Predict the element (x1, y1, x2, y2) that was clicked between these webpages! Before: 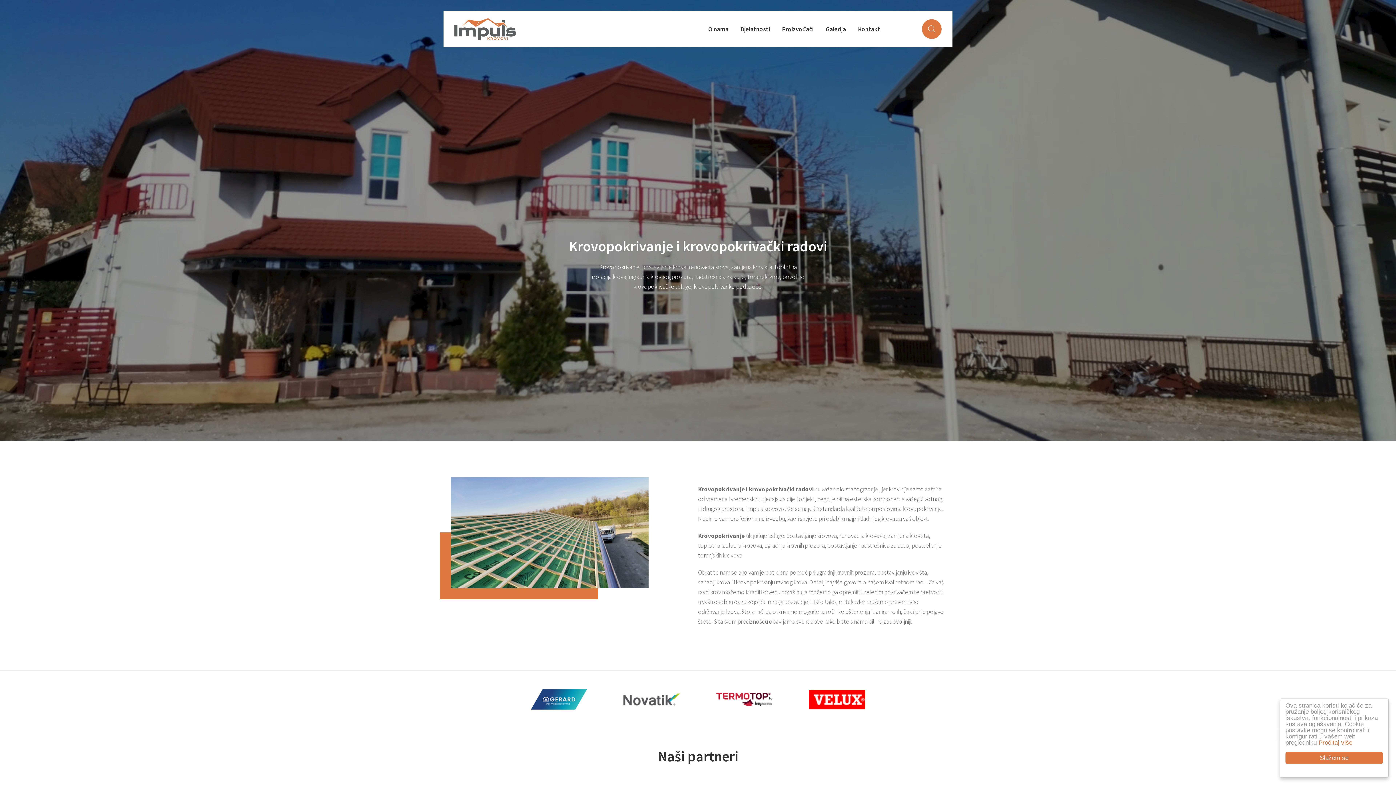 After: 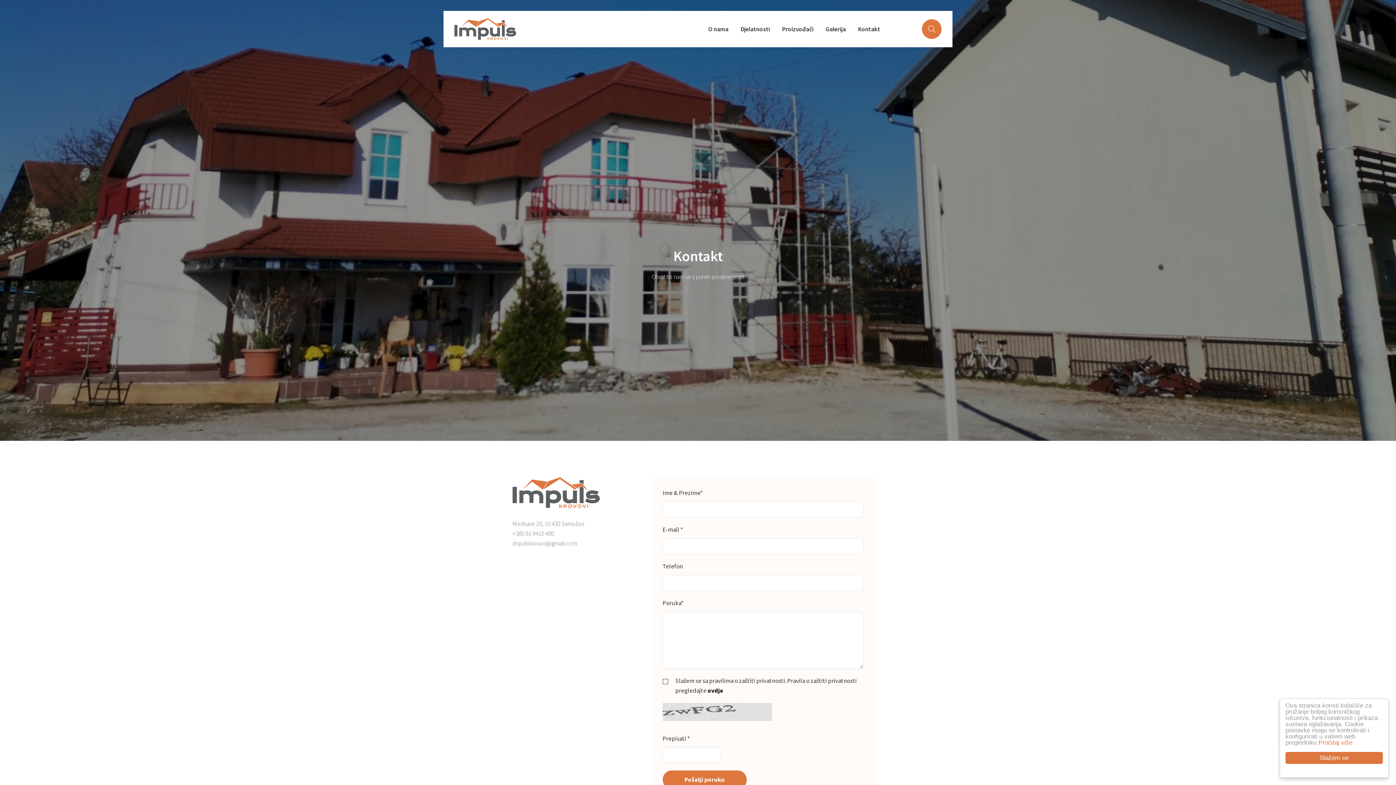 Action: bbox: (852, 20, 885, 37) label: Kontakt